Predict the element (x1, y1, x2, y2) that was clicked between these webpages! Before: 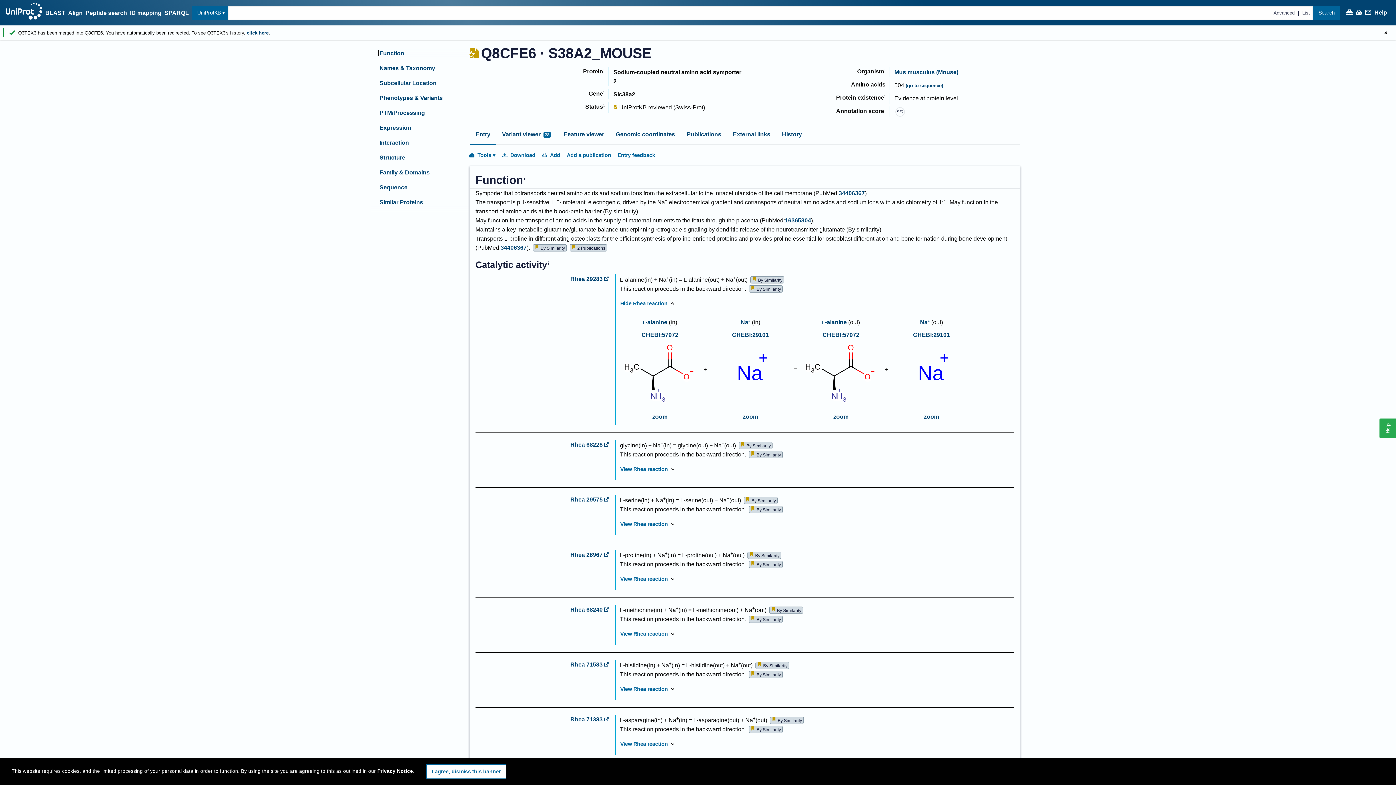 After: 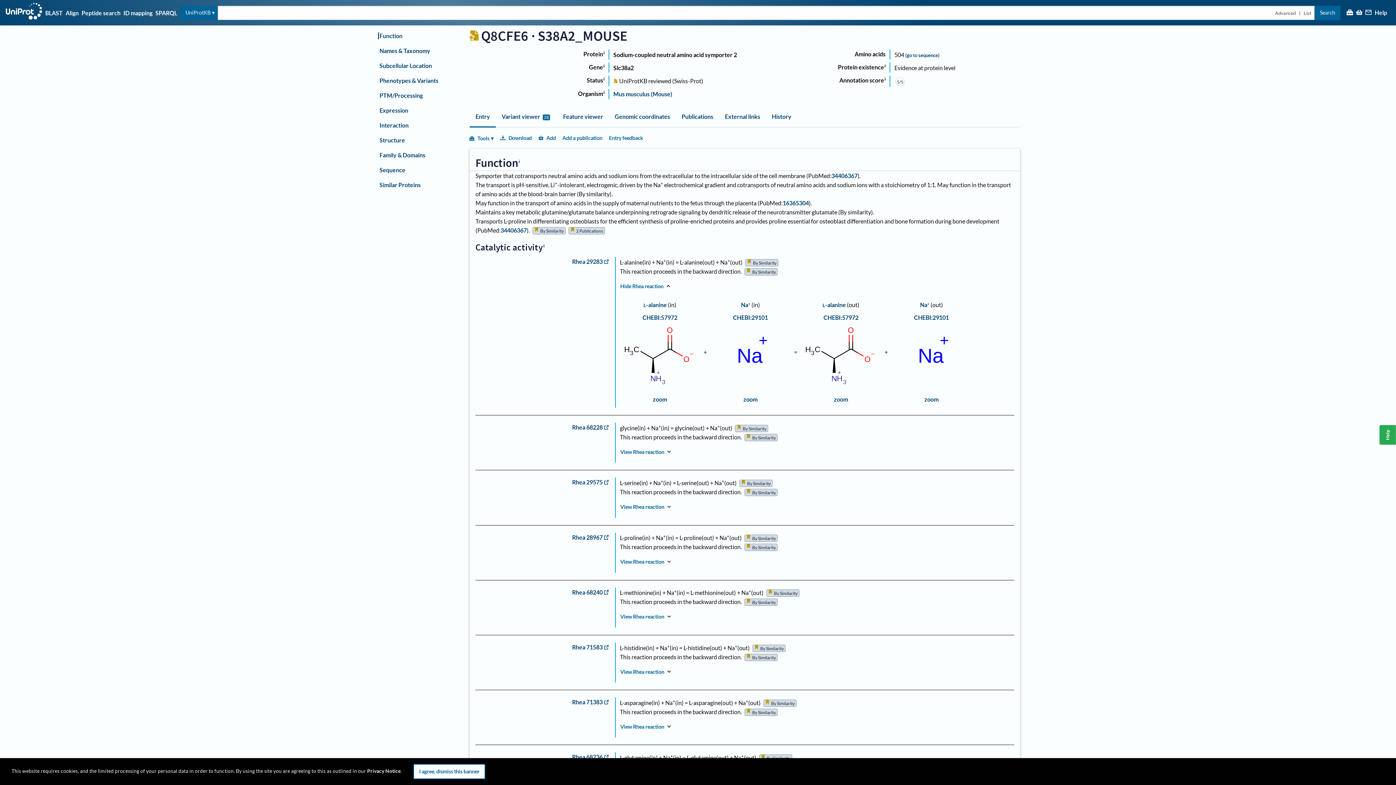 Action: bbox: (762, 697, 796, 704) label: By Similarity